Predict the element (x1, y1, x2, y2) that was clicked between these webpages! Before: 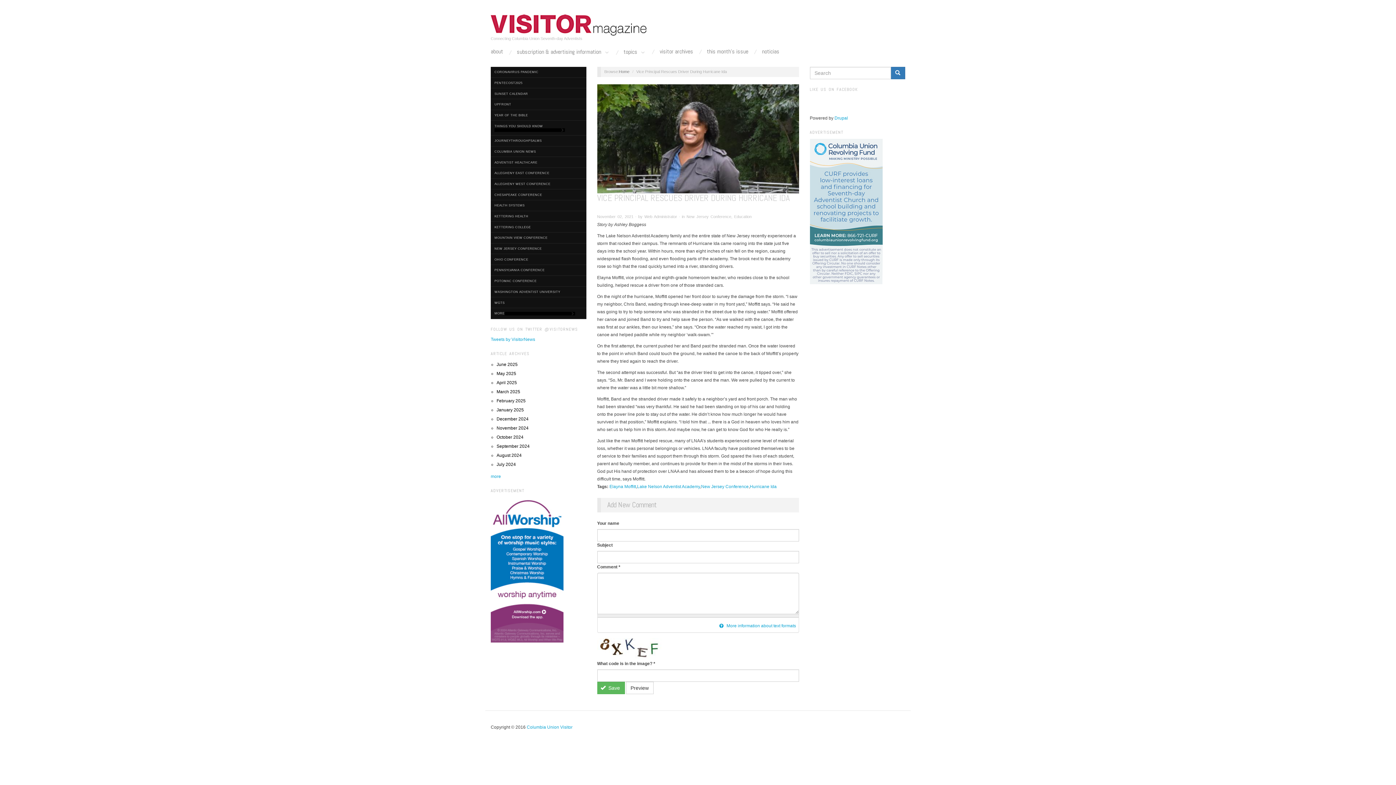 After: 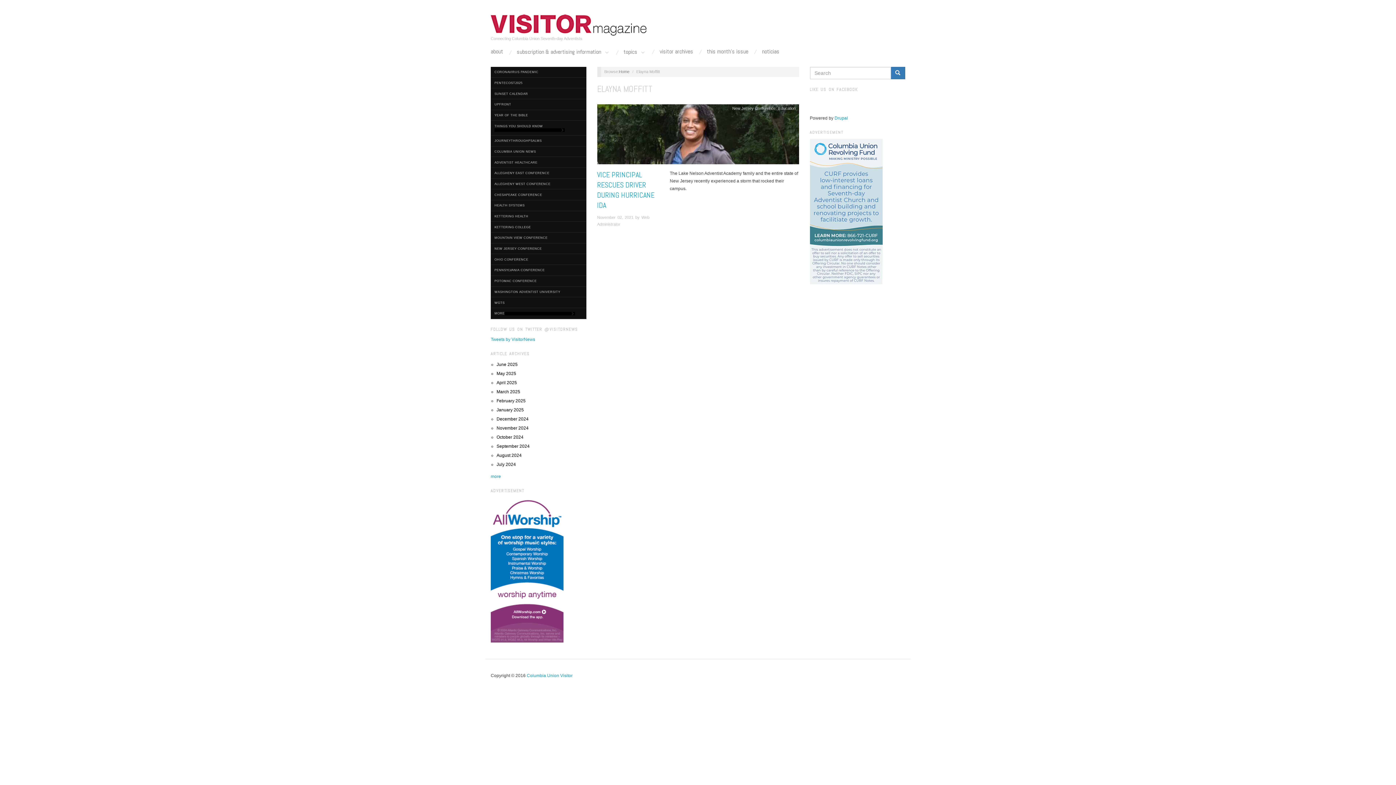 Action: bbox: (609, 484, 636, 489) label: Elayna Moffitt